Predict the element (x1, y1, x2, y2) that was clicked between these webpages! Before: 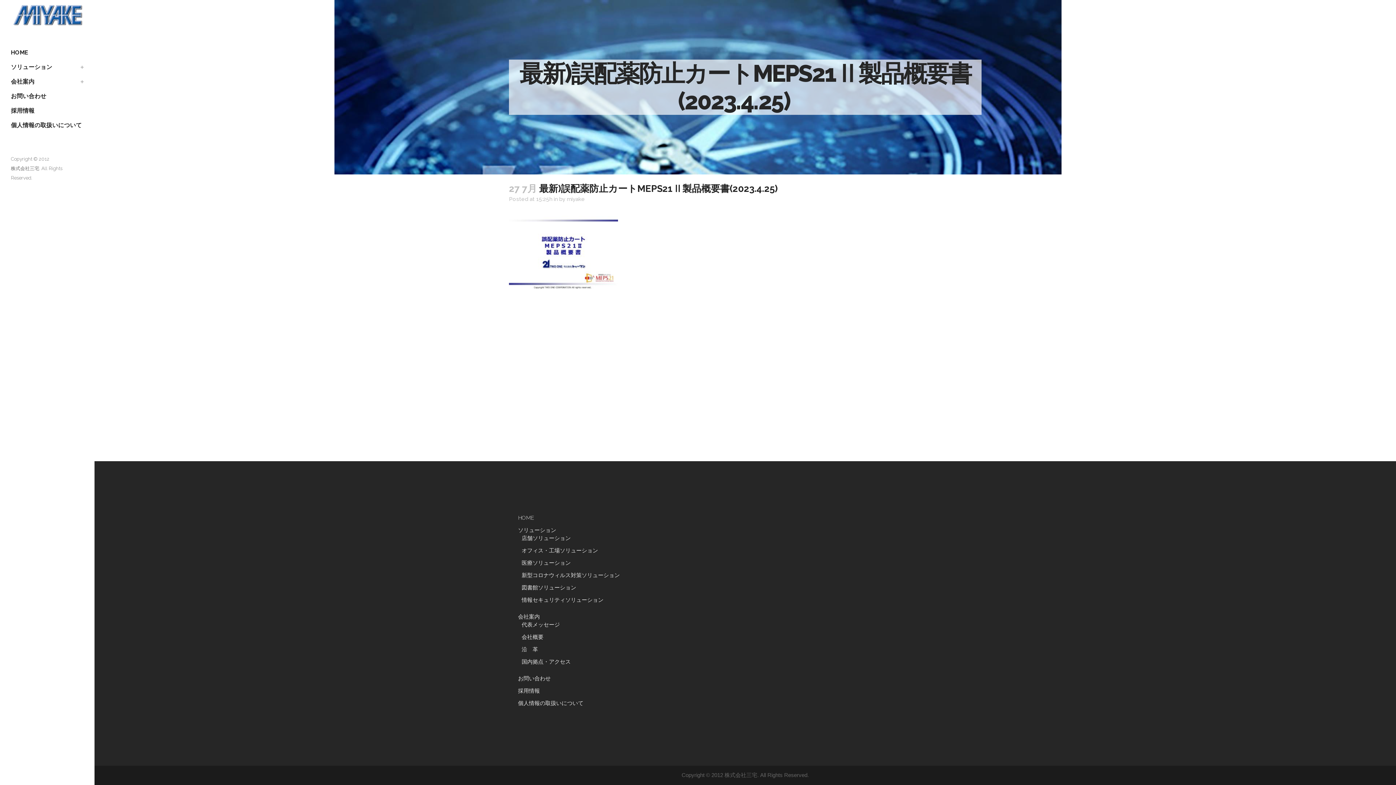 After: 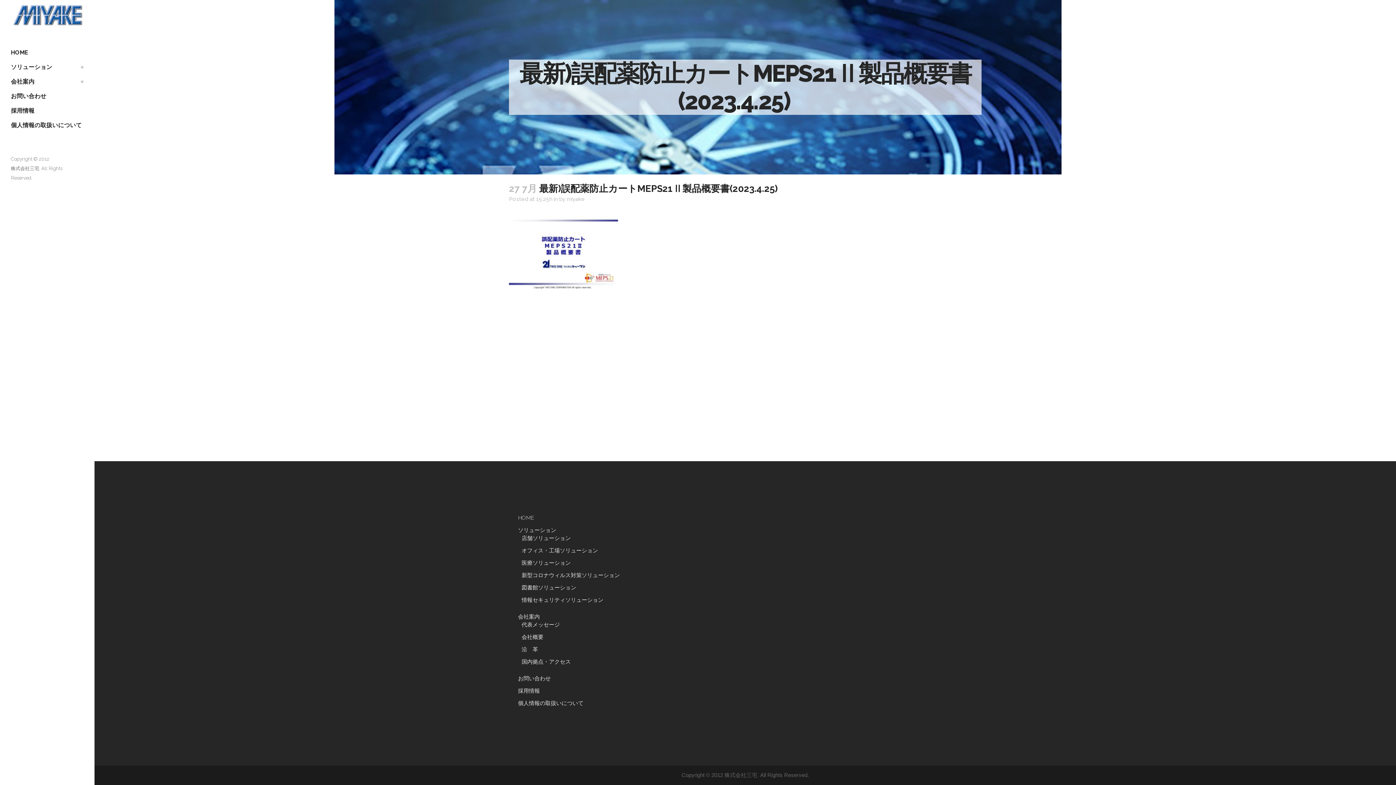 Action: bbox: (509, 287, 618, 293)